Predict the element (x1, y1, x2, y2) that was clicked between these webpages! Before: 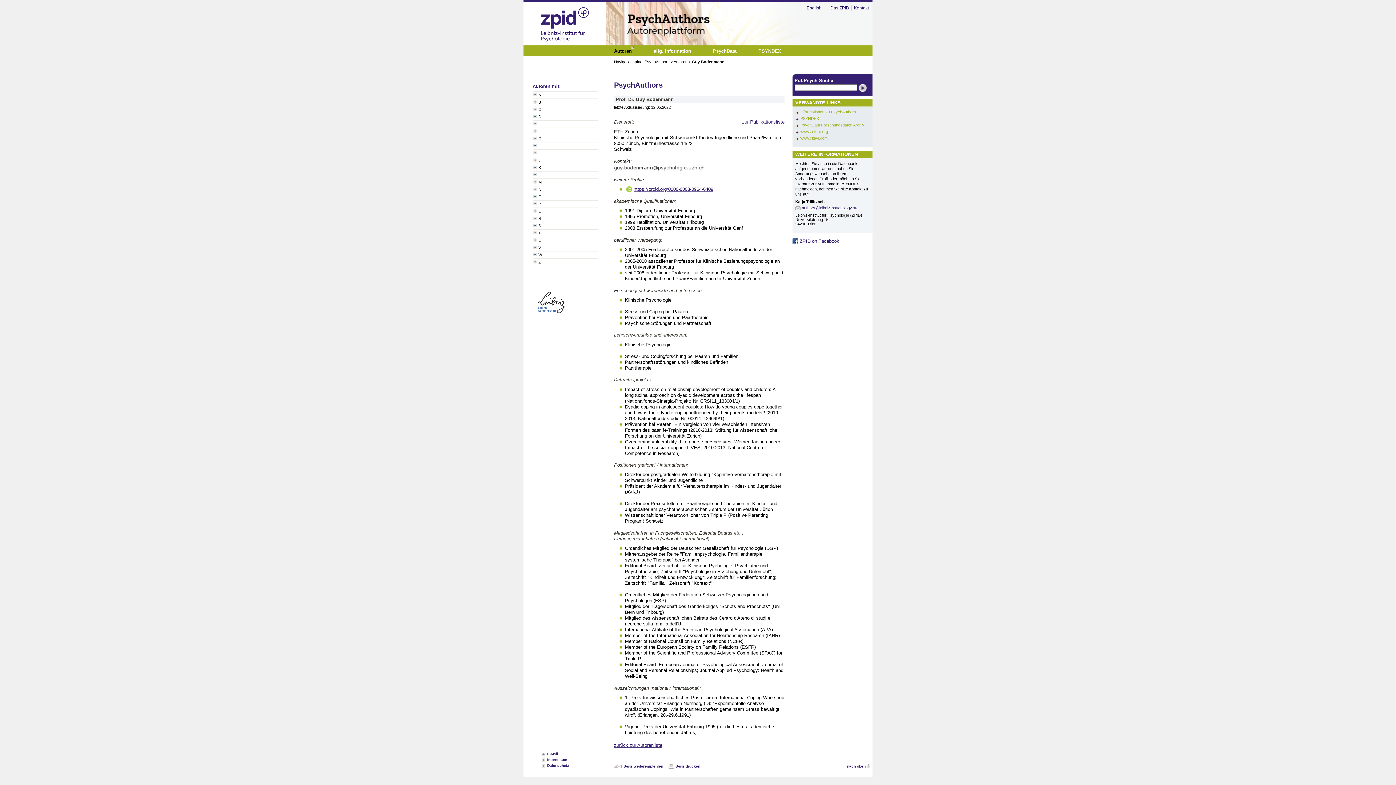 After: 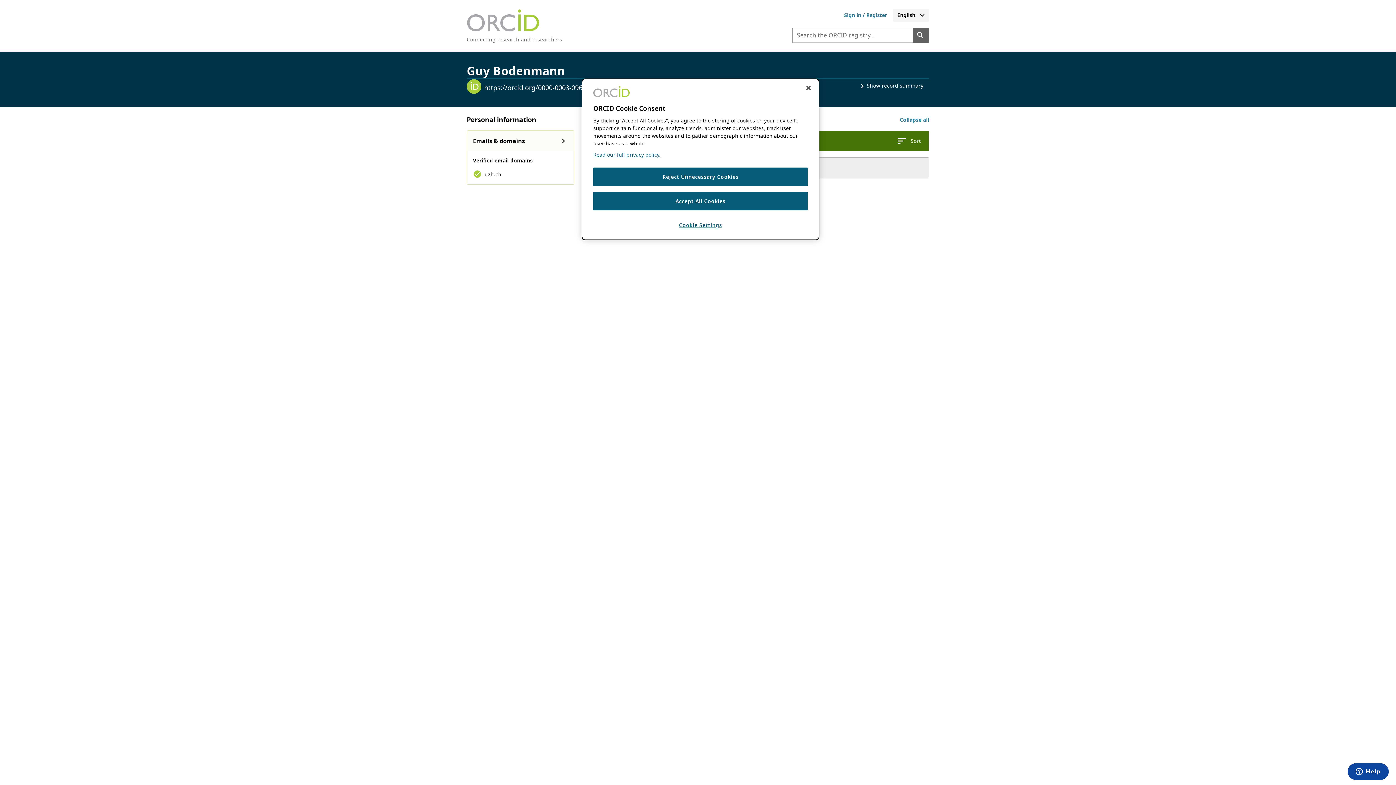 Action: bbox: (633, 186, 713, 192) label: https://orcid.org/0000-0003-0964-6409